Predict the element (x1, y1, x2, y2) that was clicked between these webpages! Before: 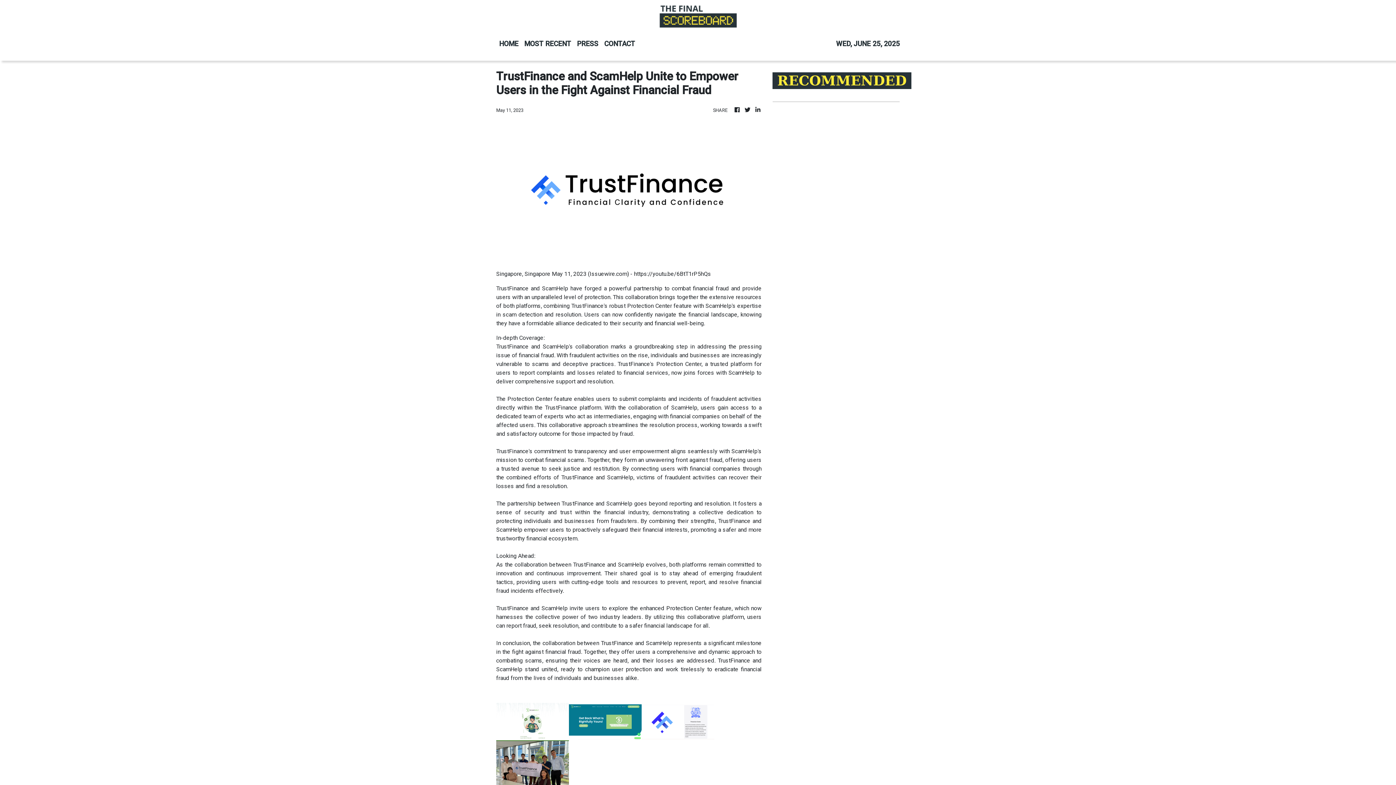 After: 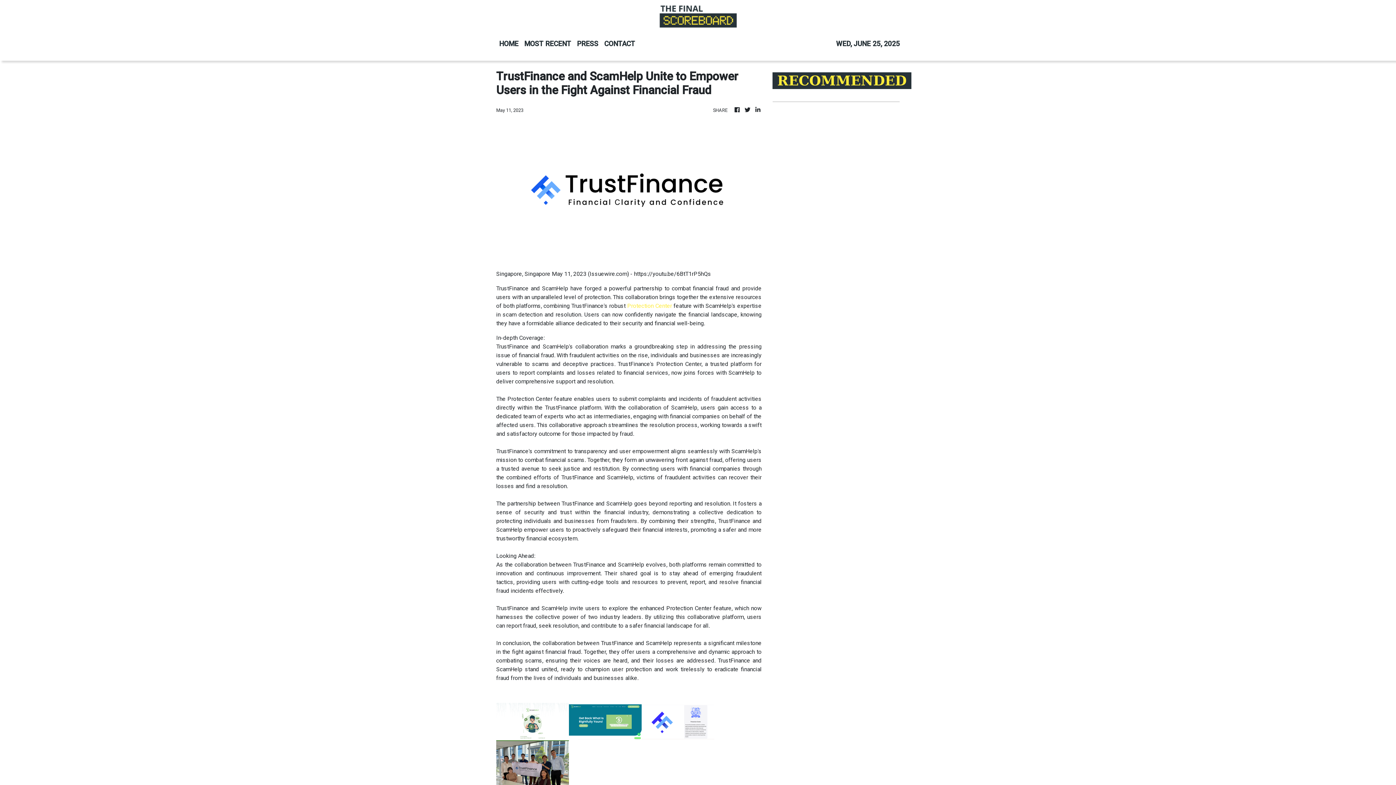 Action: bbox: (627, 302, 672, 309) label: Protection Center